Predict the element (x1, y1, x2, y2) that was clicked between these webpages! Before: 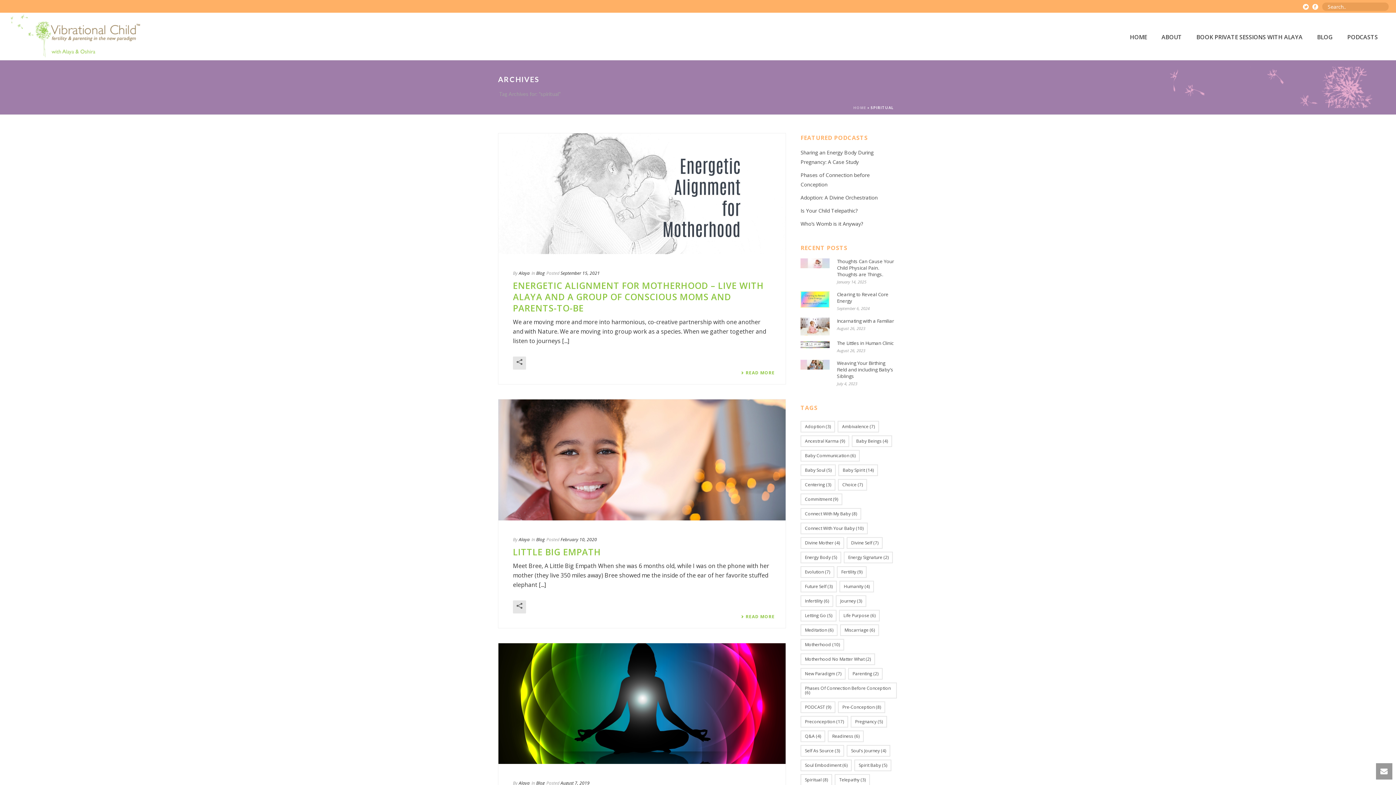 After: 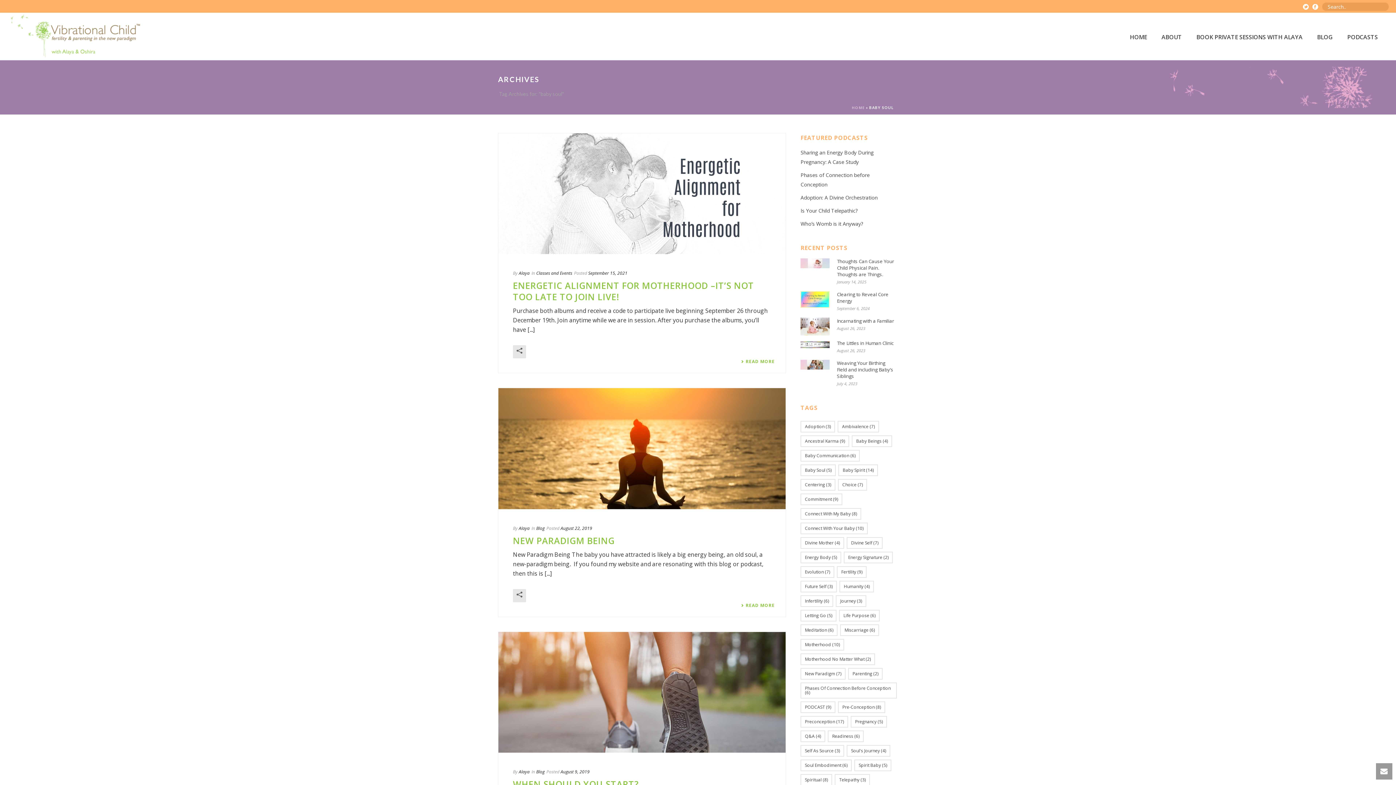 Action: label: baby soul (5 items) bbox: (800, 464, 836, 476)